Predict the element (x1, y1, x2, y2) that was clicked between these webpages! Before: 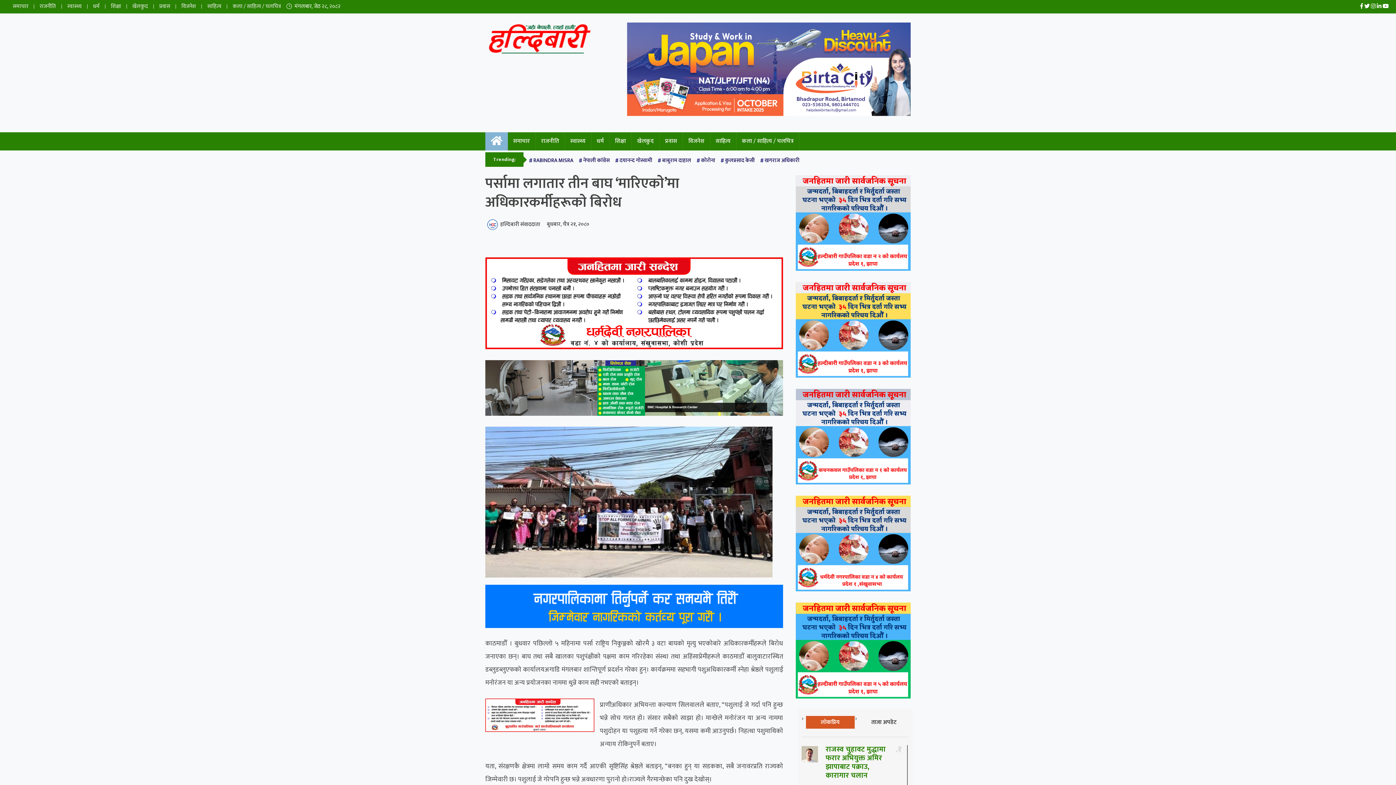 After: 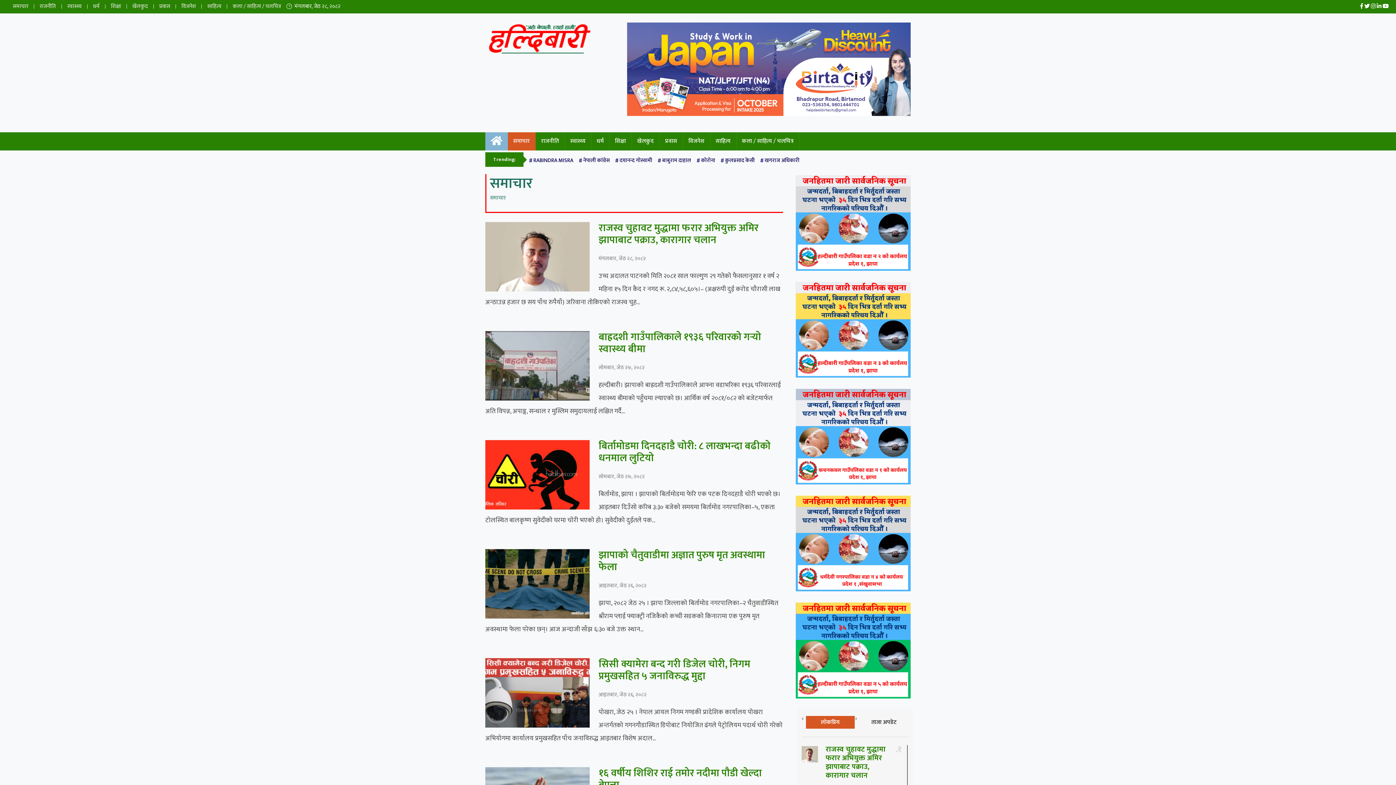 Action: label: समाचार bbox: (507, 132, 535, 150)